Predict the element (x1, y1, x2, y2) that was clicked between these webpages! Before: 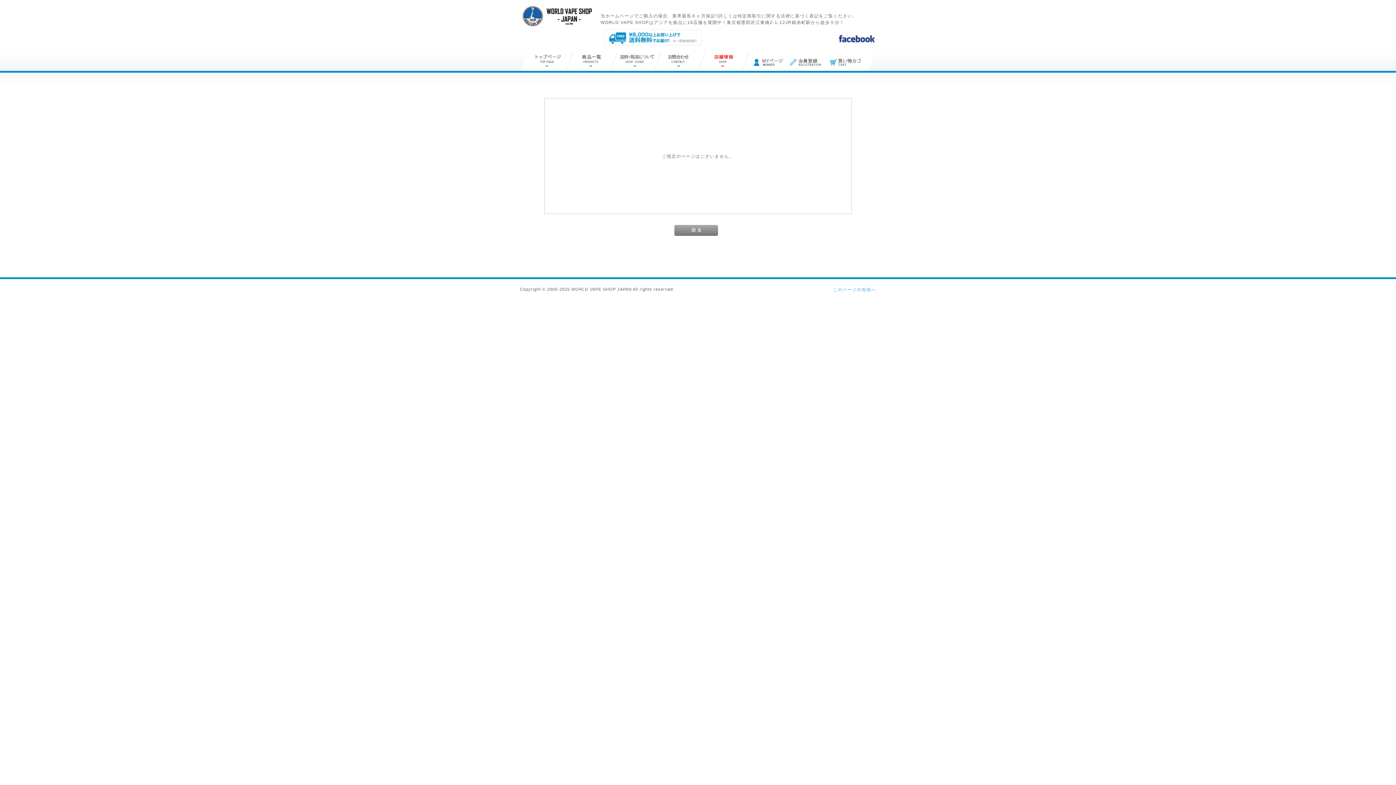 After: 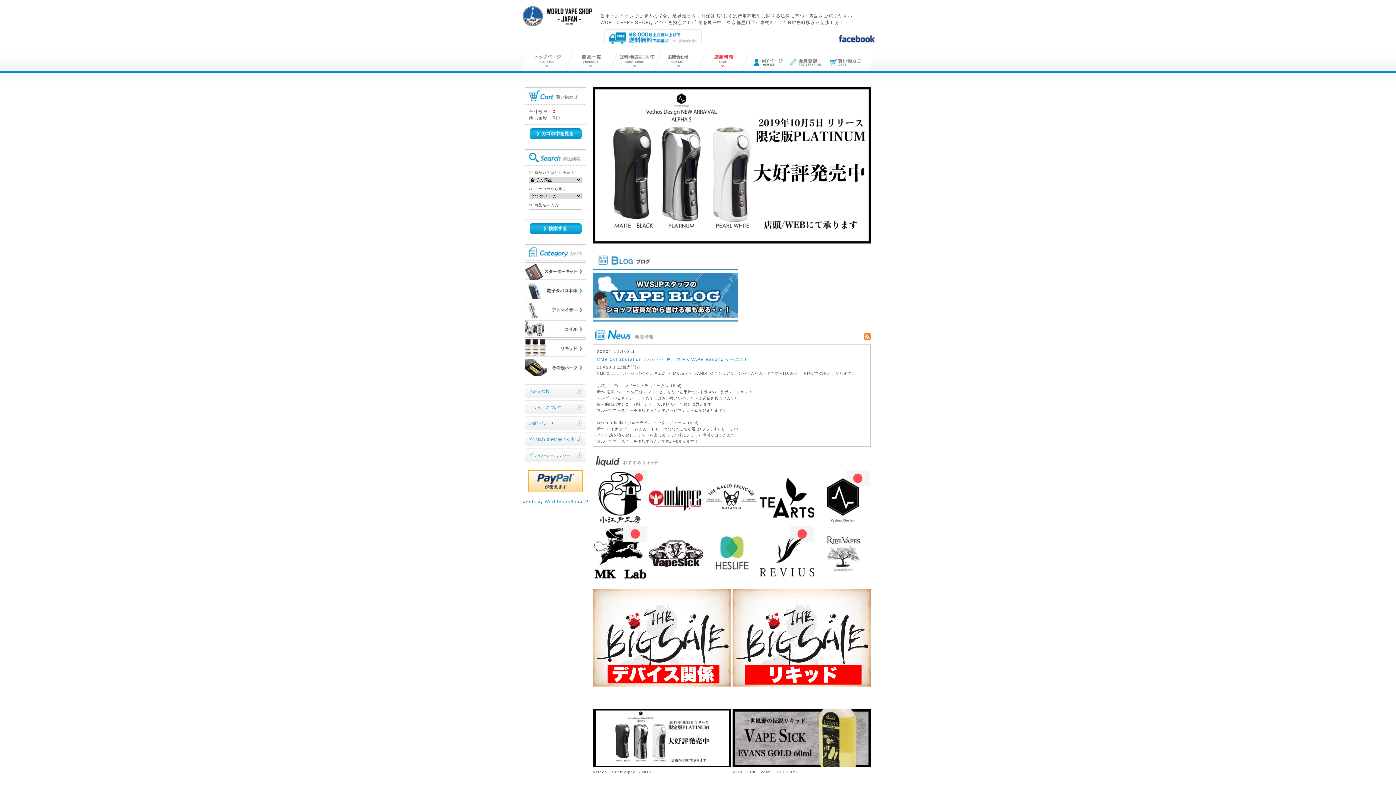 Action: bbox: (521, 23, 593, 28)